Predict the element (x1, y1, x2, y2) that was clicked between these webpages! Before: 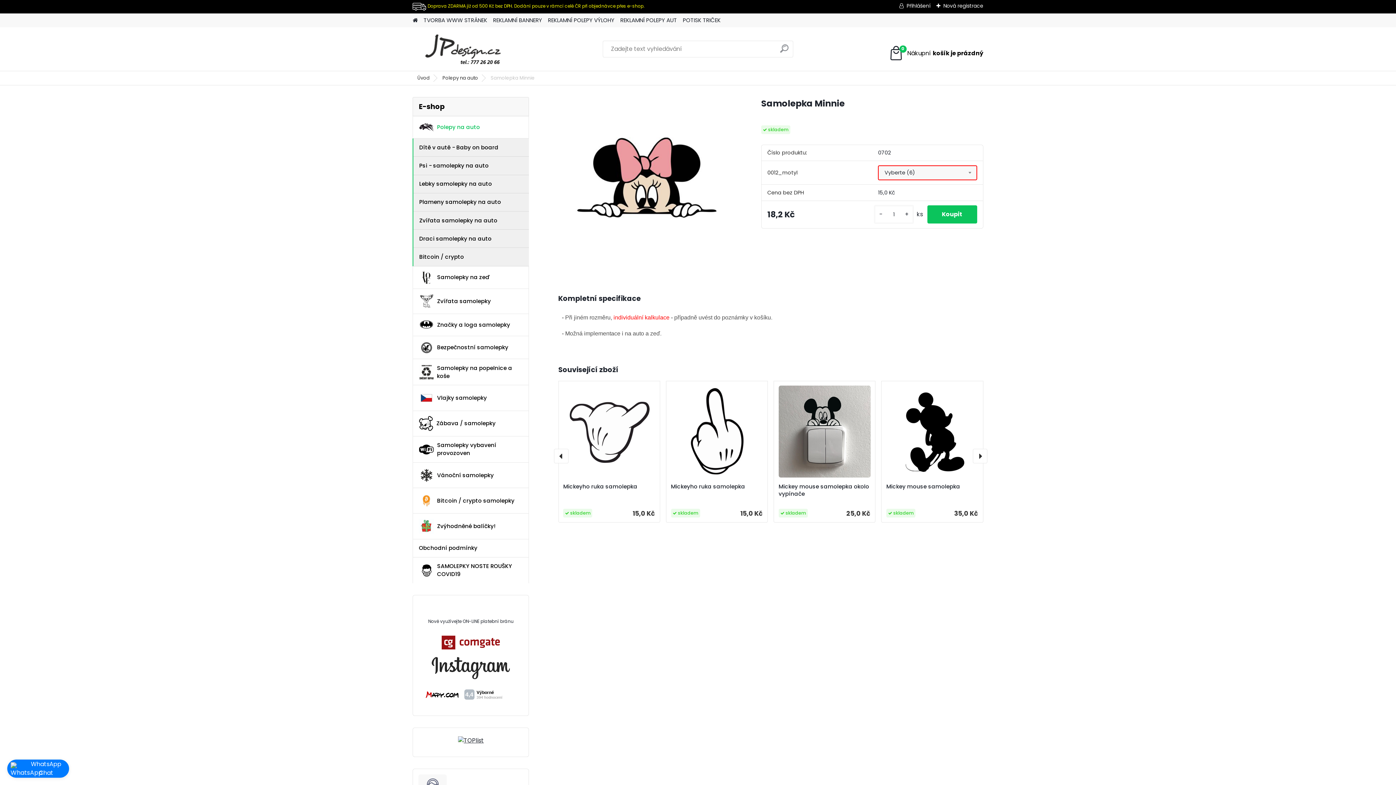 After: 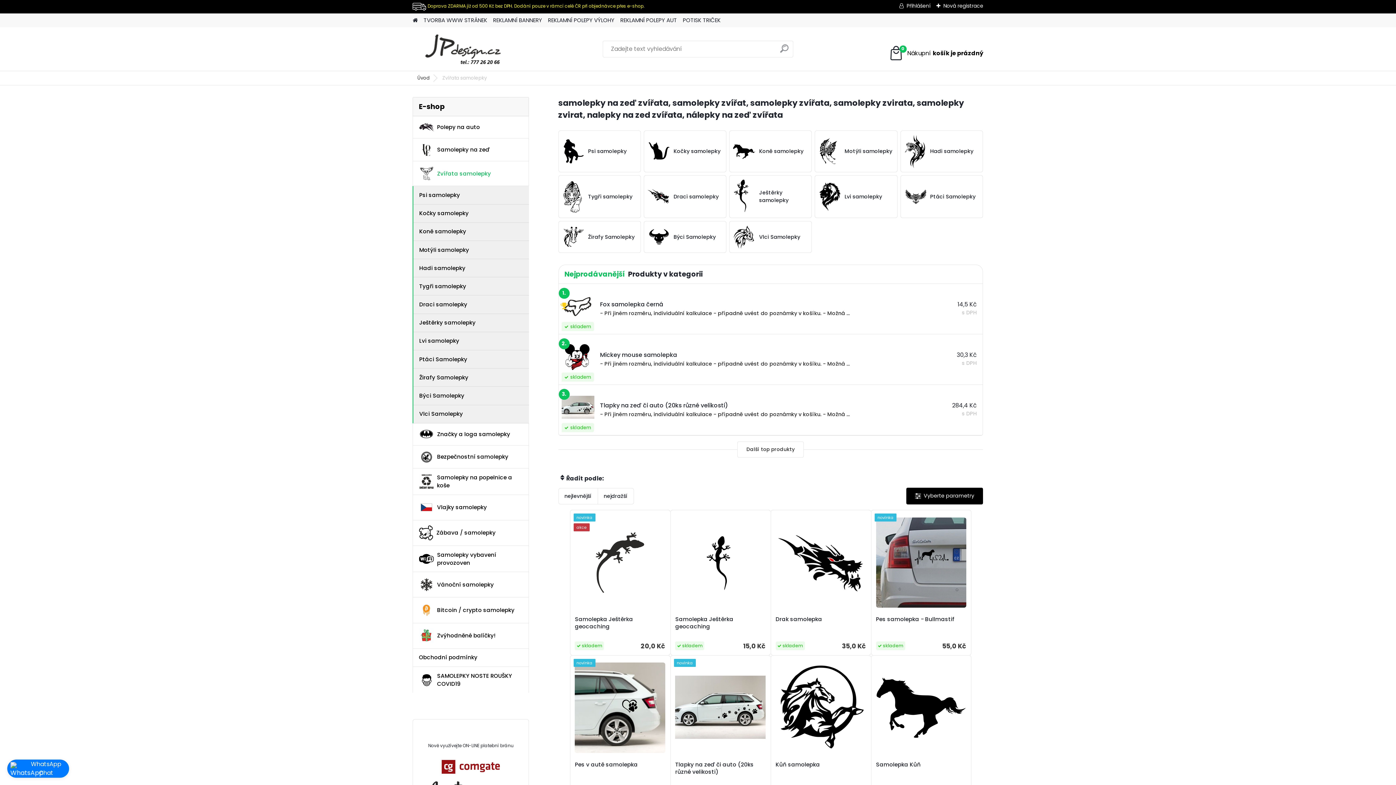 Action: bbox: (412, 289, 529, 314) label: Zvířata samolepky